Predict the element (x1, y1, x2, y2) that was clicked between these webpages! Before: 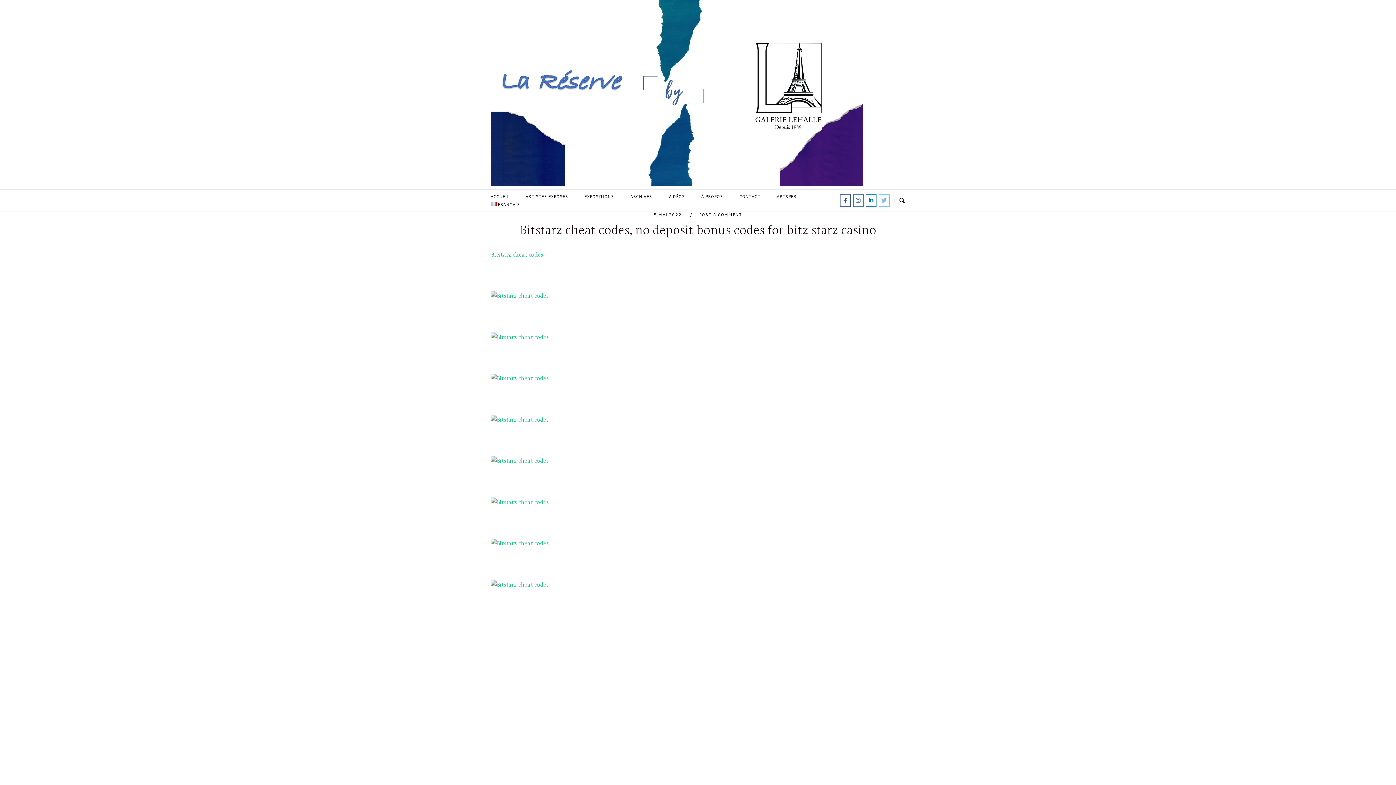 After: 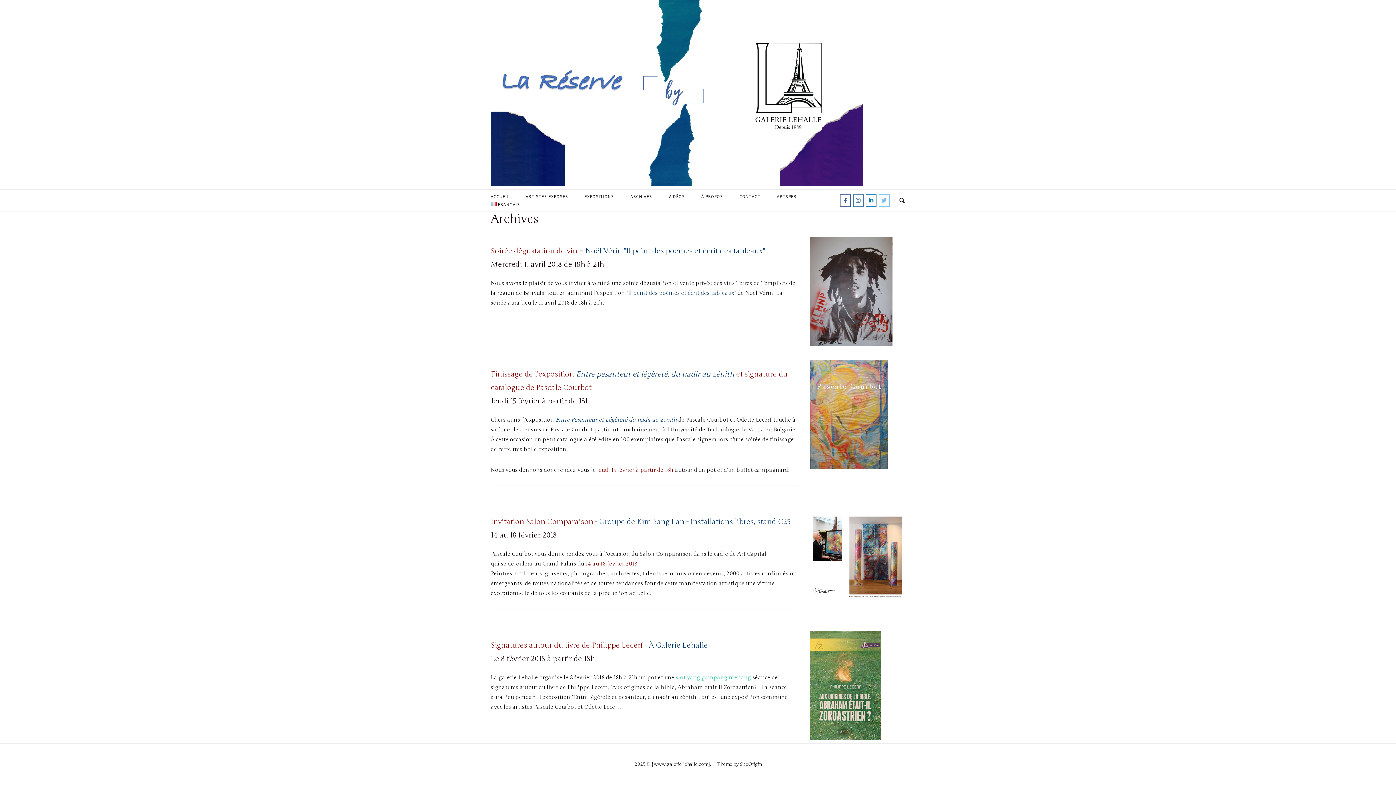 Action: label: ARCHIVES bbox: (625, 187, 657, 206)